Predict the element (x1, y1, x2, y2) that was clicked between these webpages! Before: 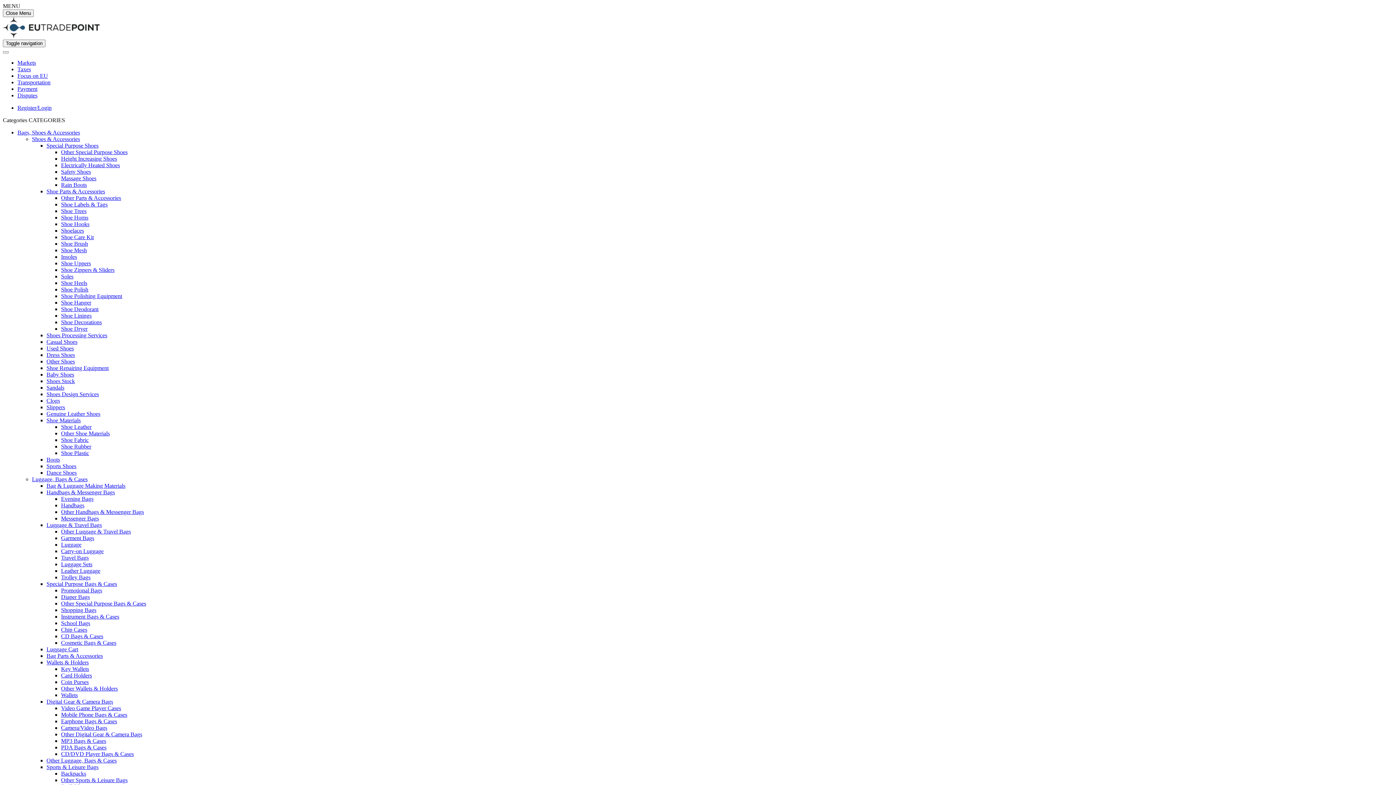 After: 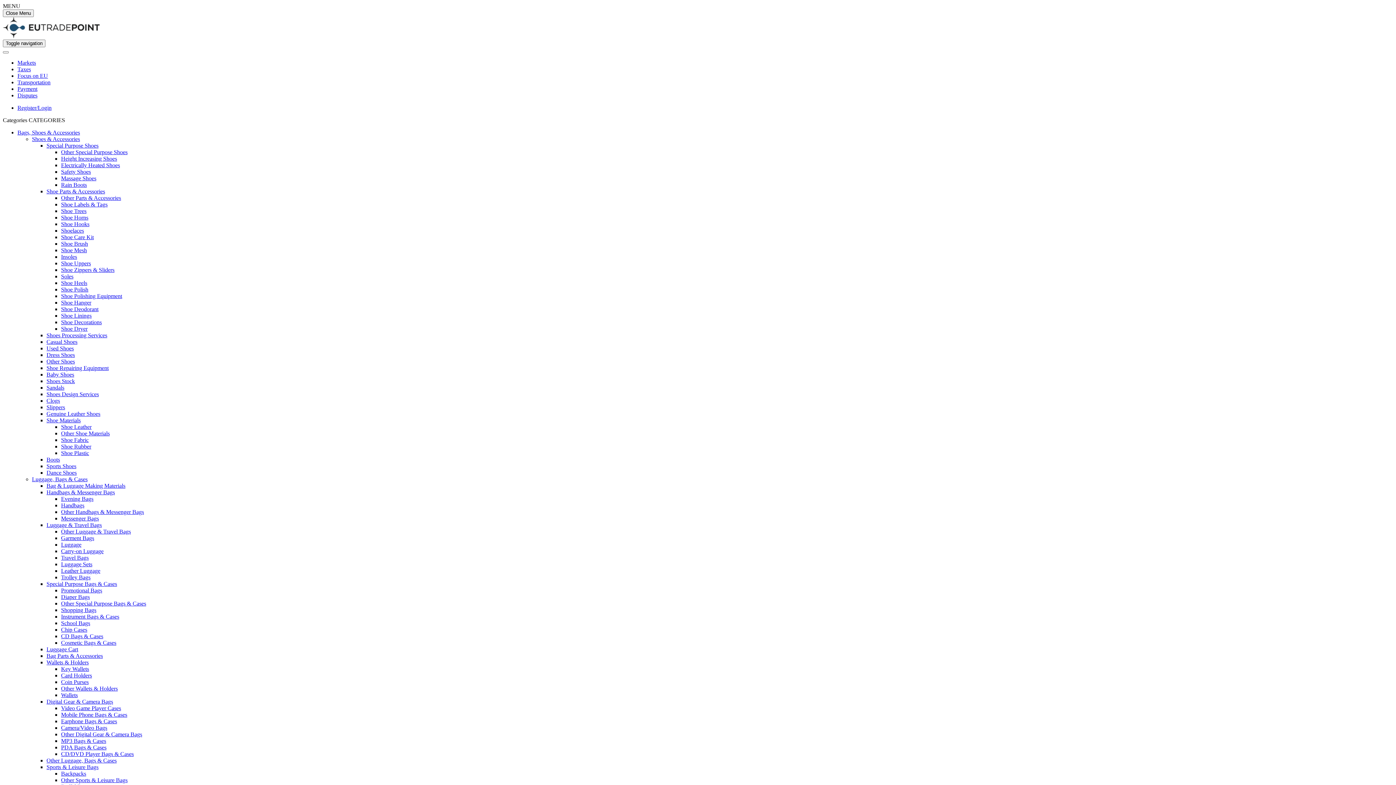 Action: label: Slippers bbox: (46, 404, 65, 410)